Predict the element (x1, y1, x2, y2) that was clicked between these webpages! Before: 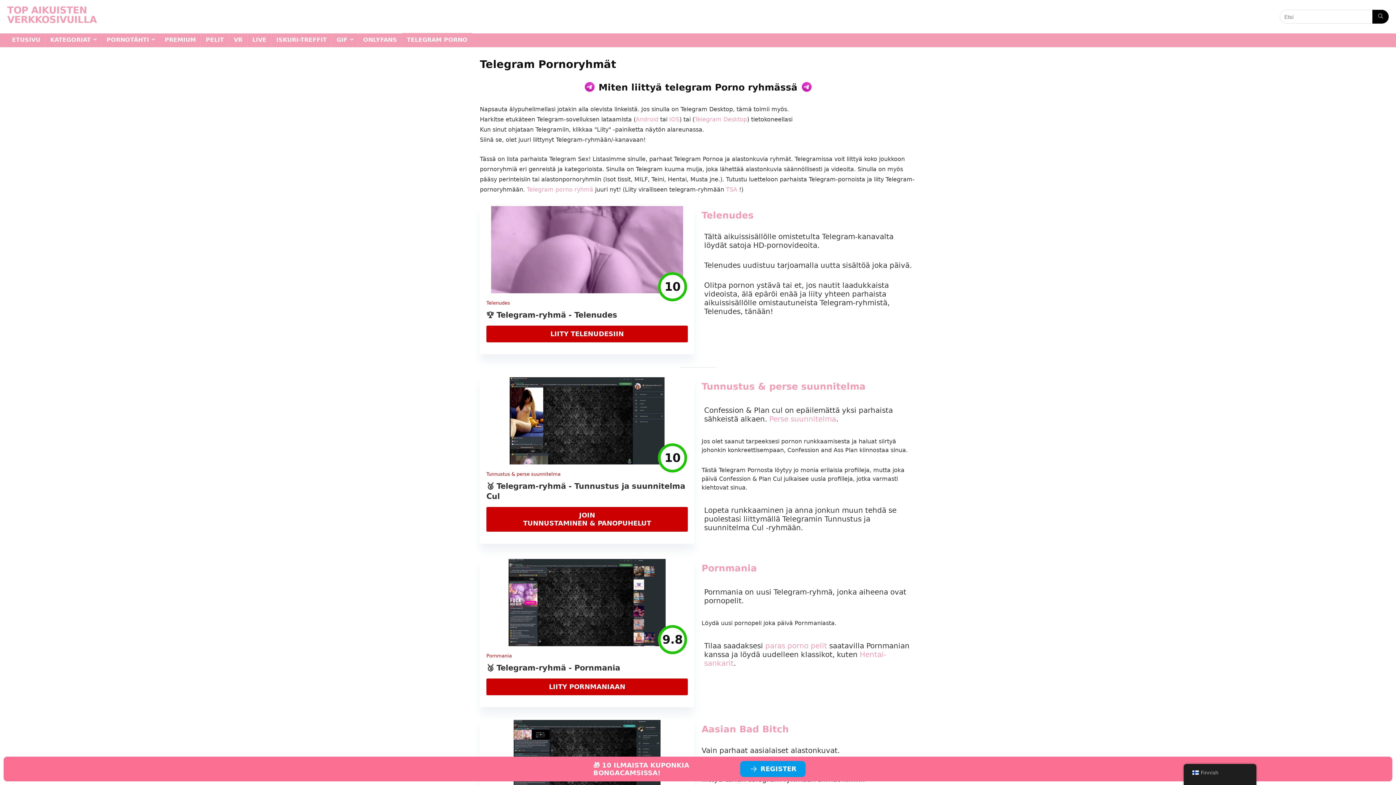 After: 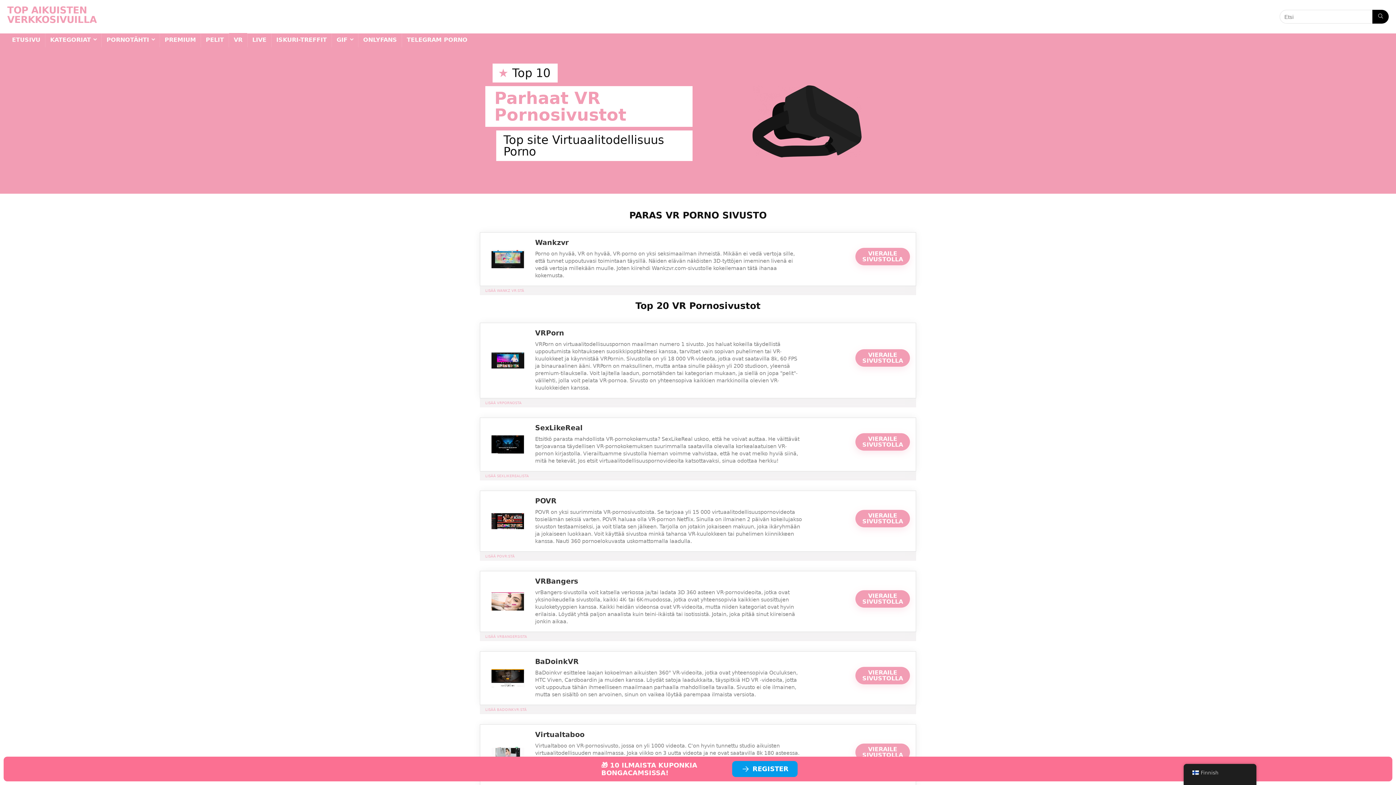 Action: bbox: (229, 33, 247, 47) label: VR